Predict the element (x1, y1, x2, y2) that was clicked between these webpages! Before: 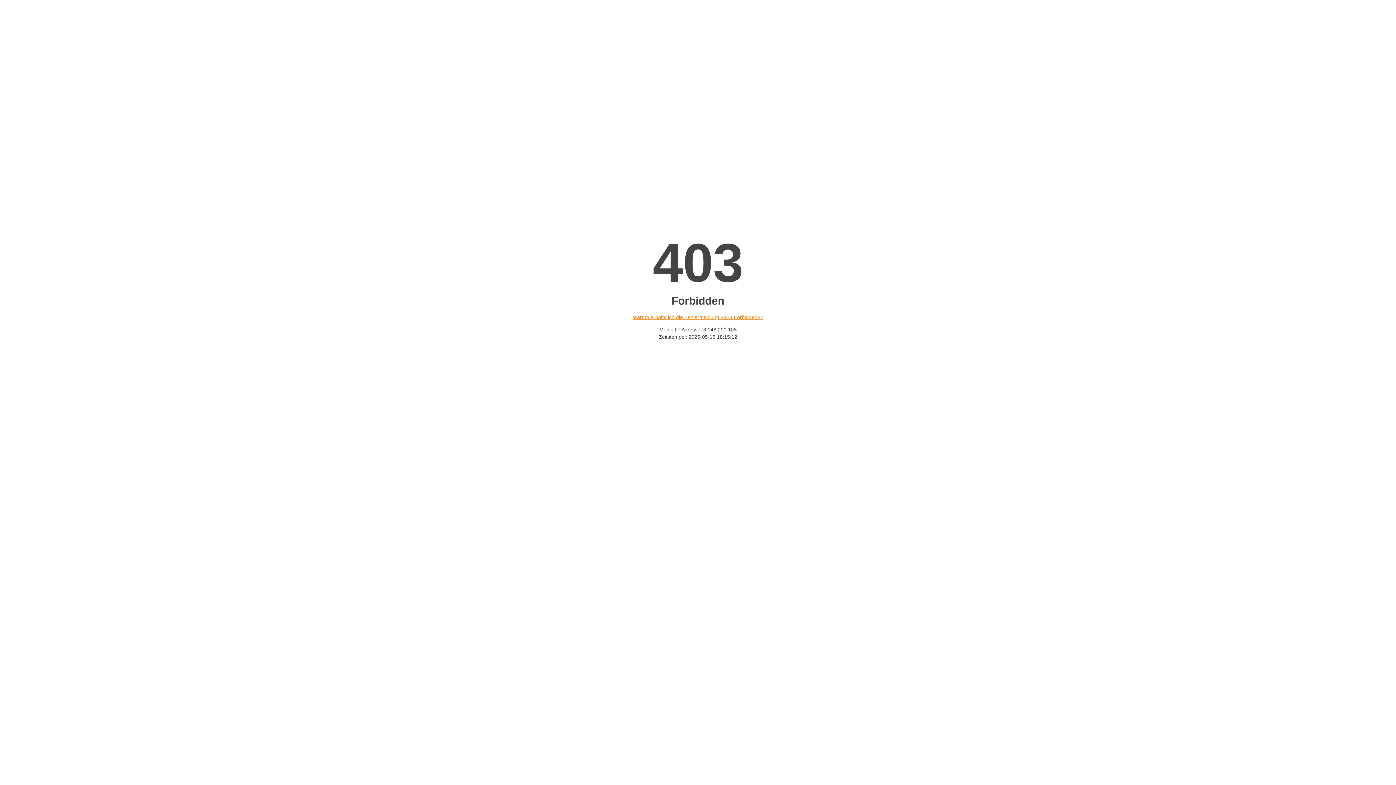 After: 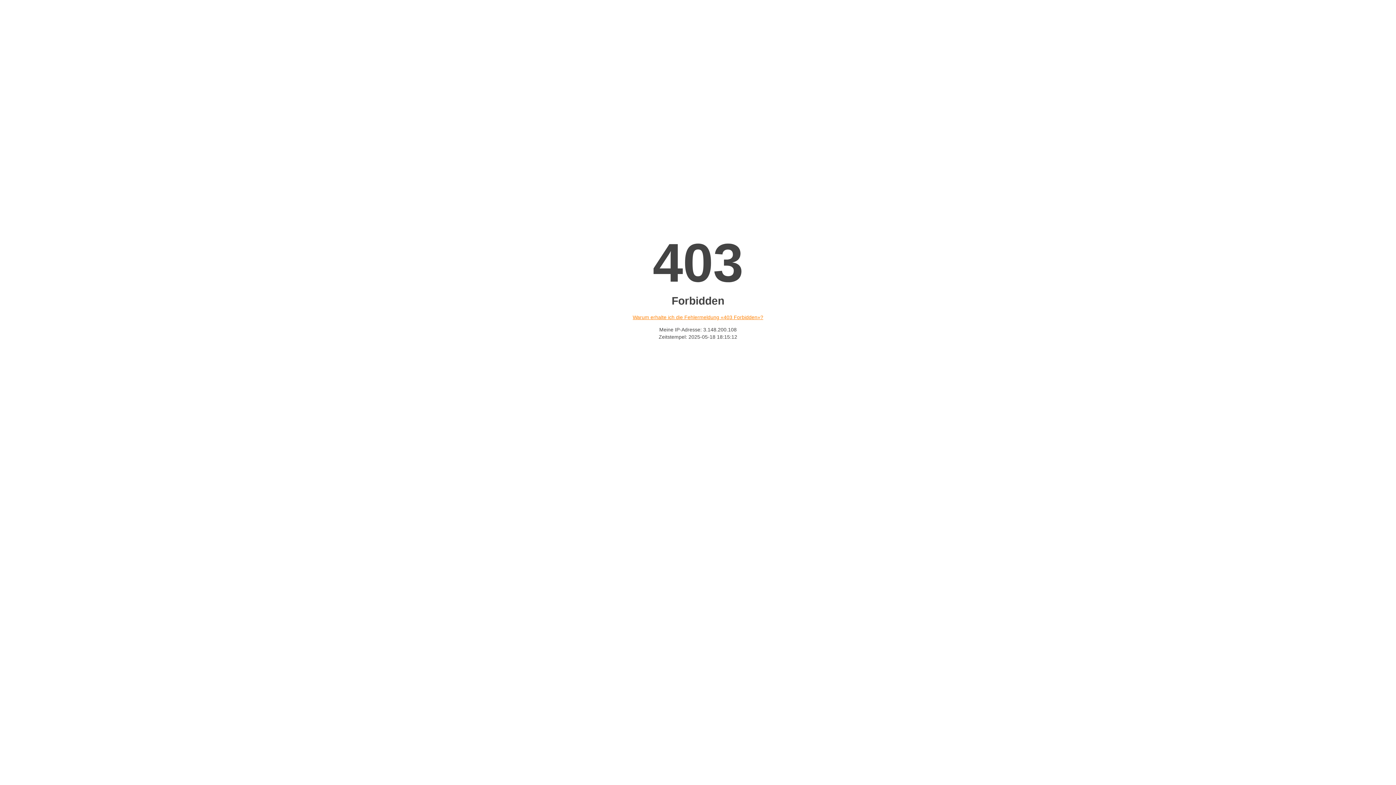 Action: bbox: (632, 314, 763, 320) label: Warum erhalte ich die Fehlermeldung «403 Forbidden»?